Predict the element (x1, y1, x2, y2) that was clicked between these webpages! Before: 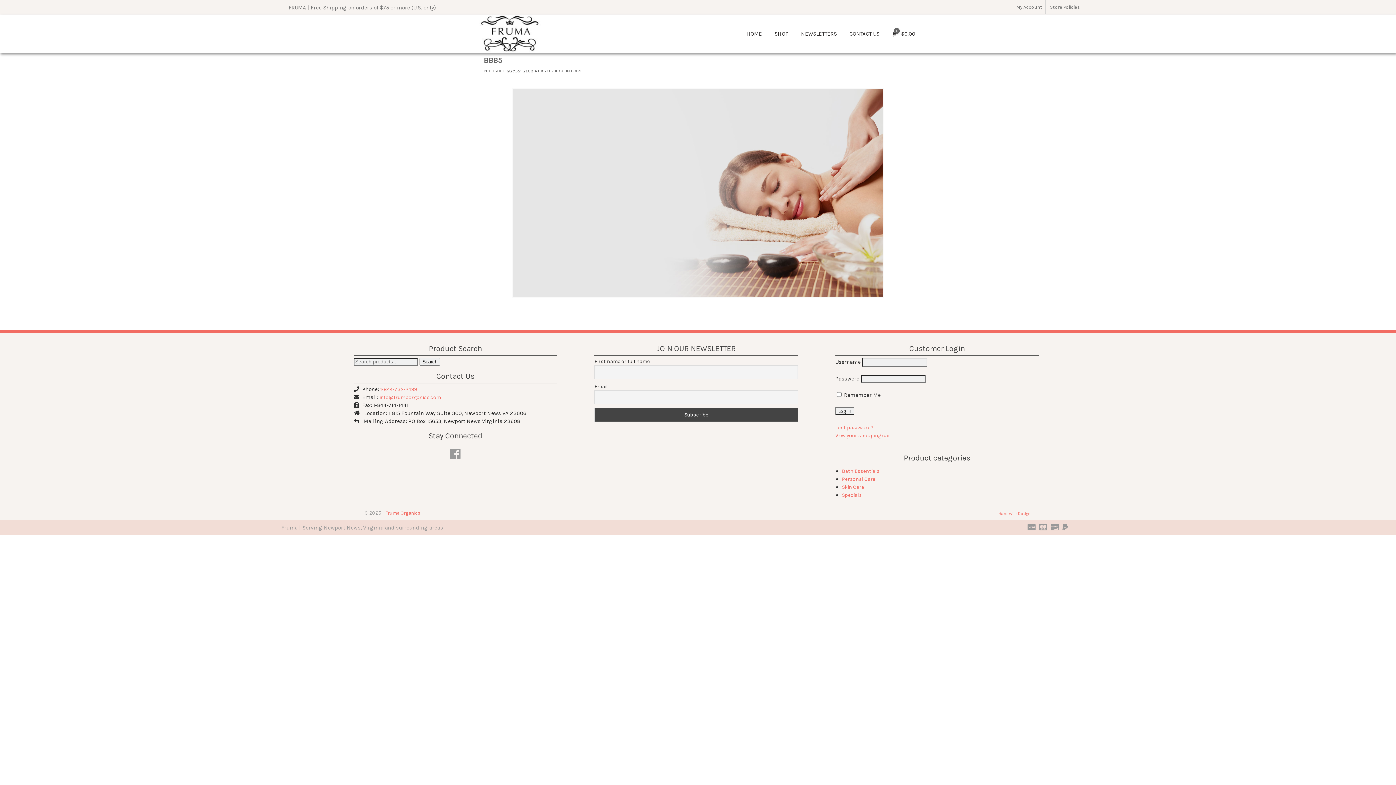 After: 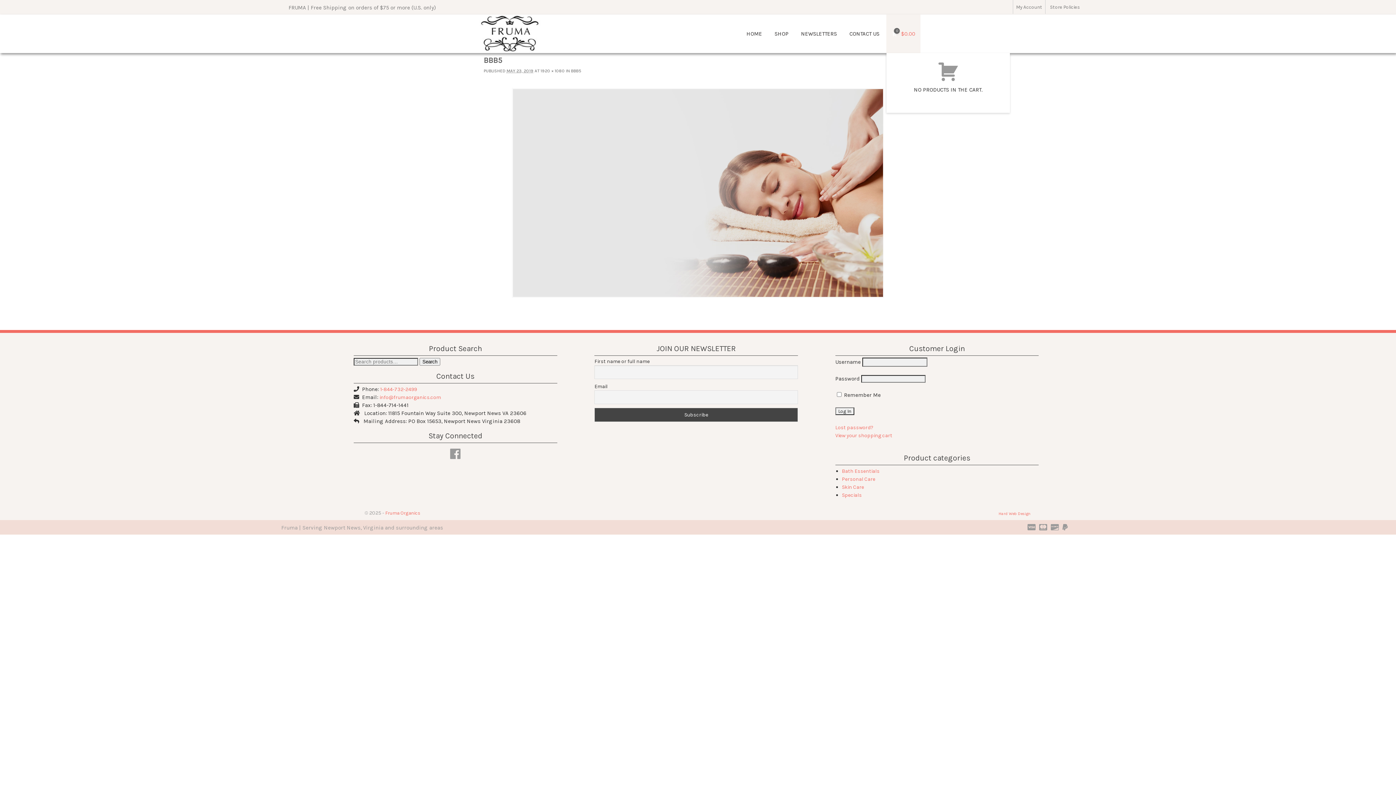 Action: bbox: (886, 14, 920, 53) label: 0
$0.00